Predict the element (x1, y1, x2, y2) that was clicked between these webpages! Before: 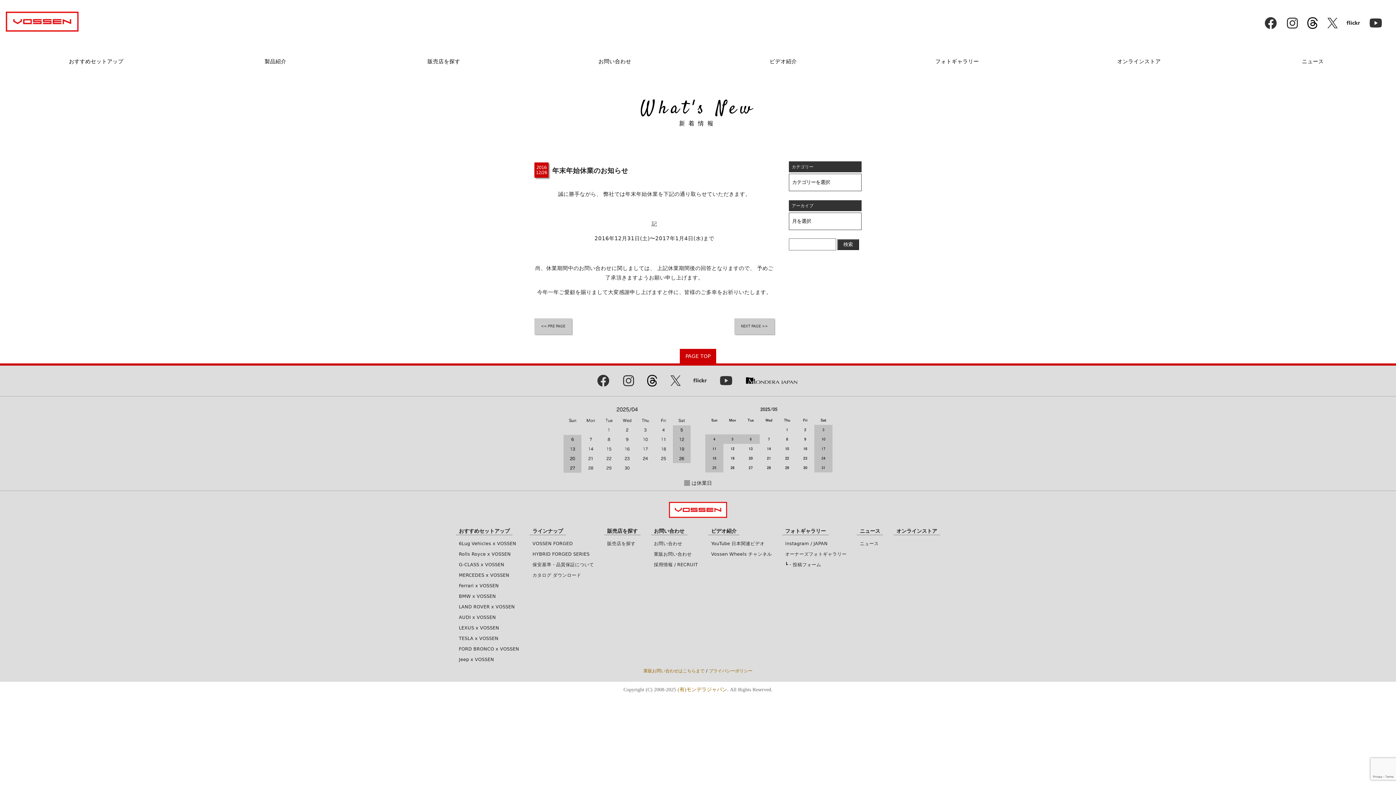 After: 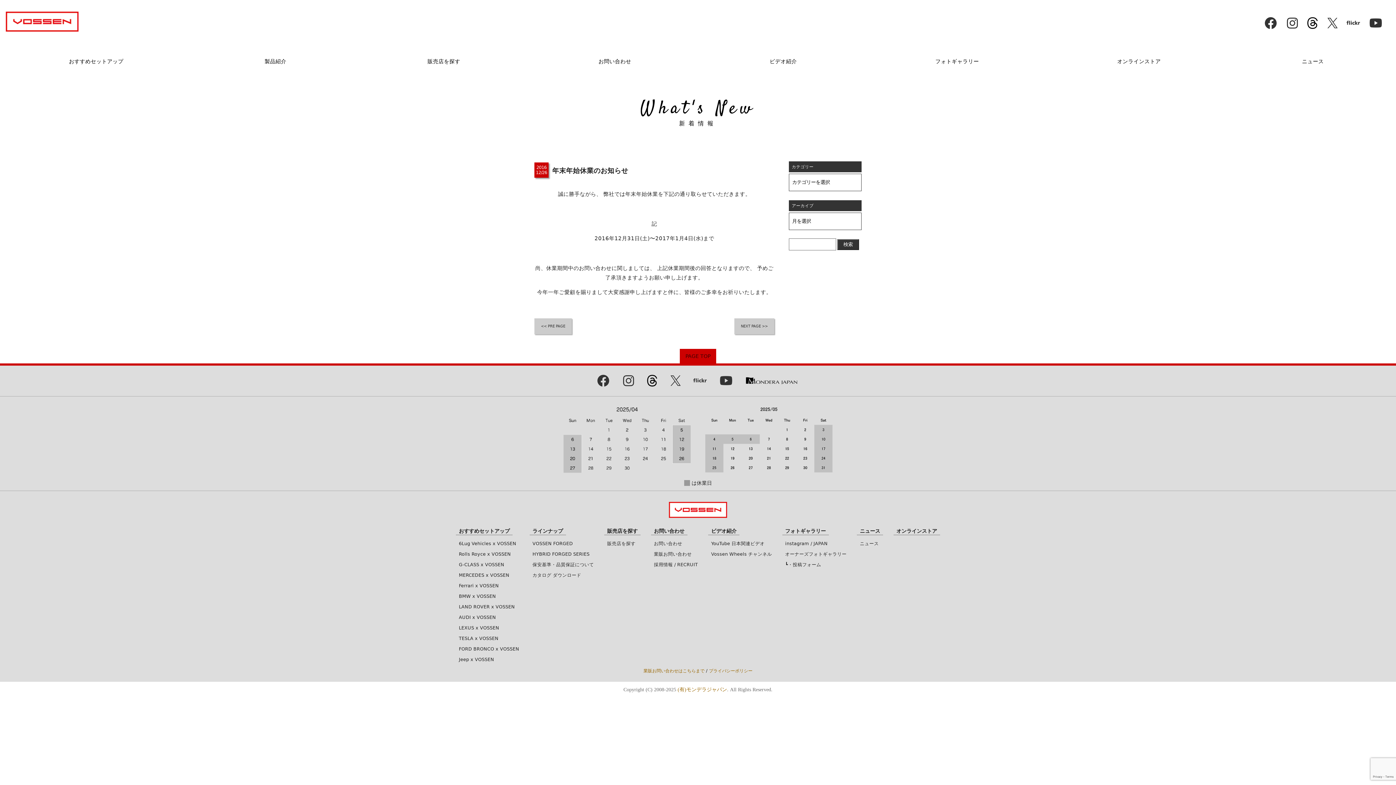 Action: bbox: (685, 353, 710, 359) label: PAGE TOP